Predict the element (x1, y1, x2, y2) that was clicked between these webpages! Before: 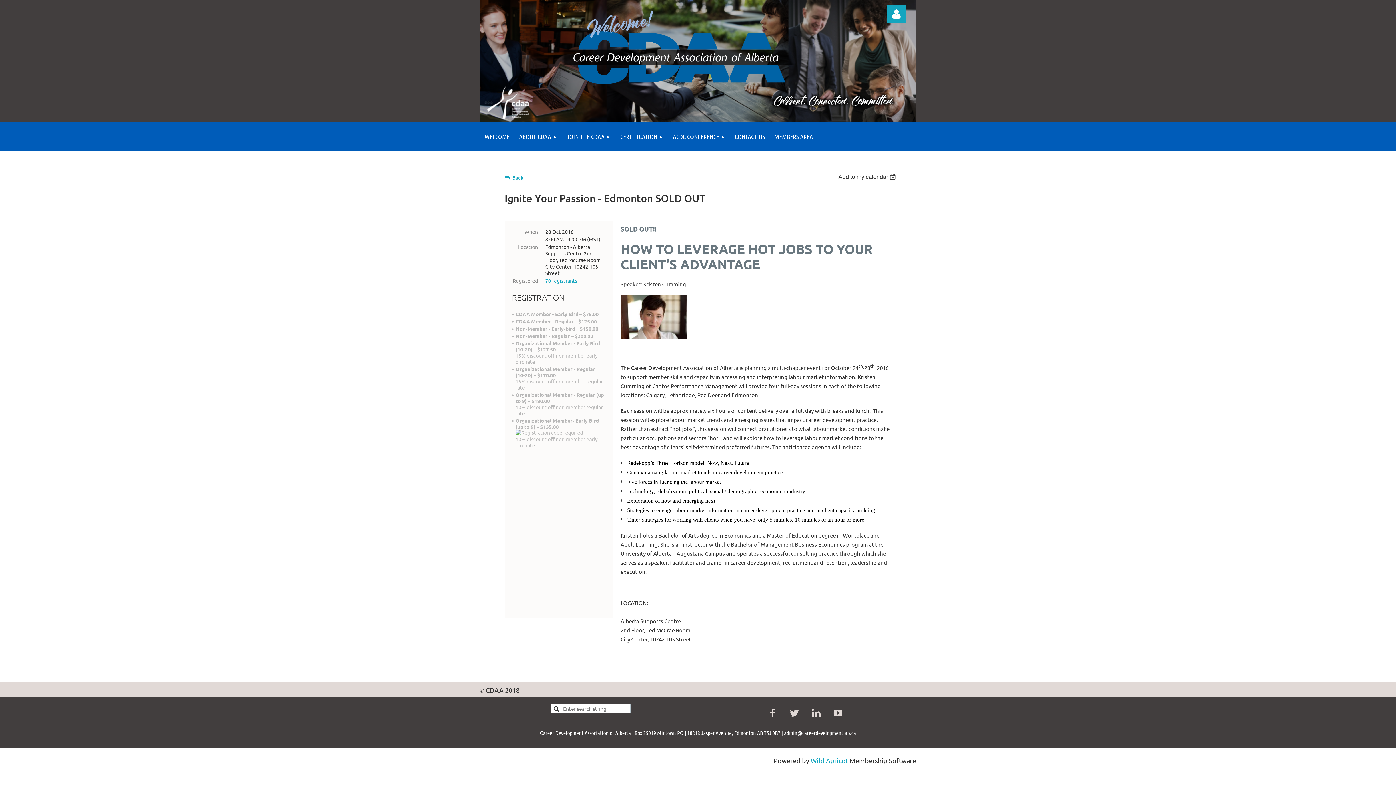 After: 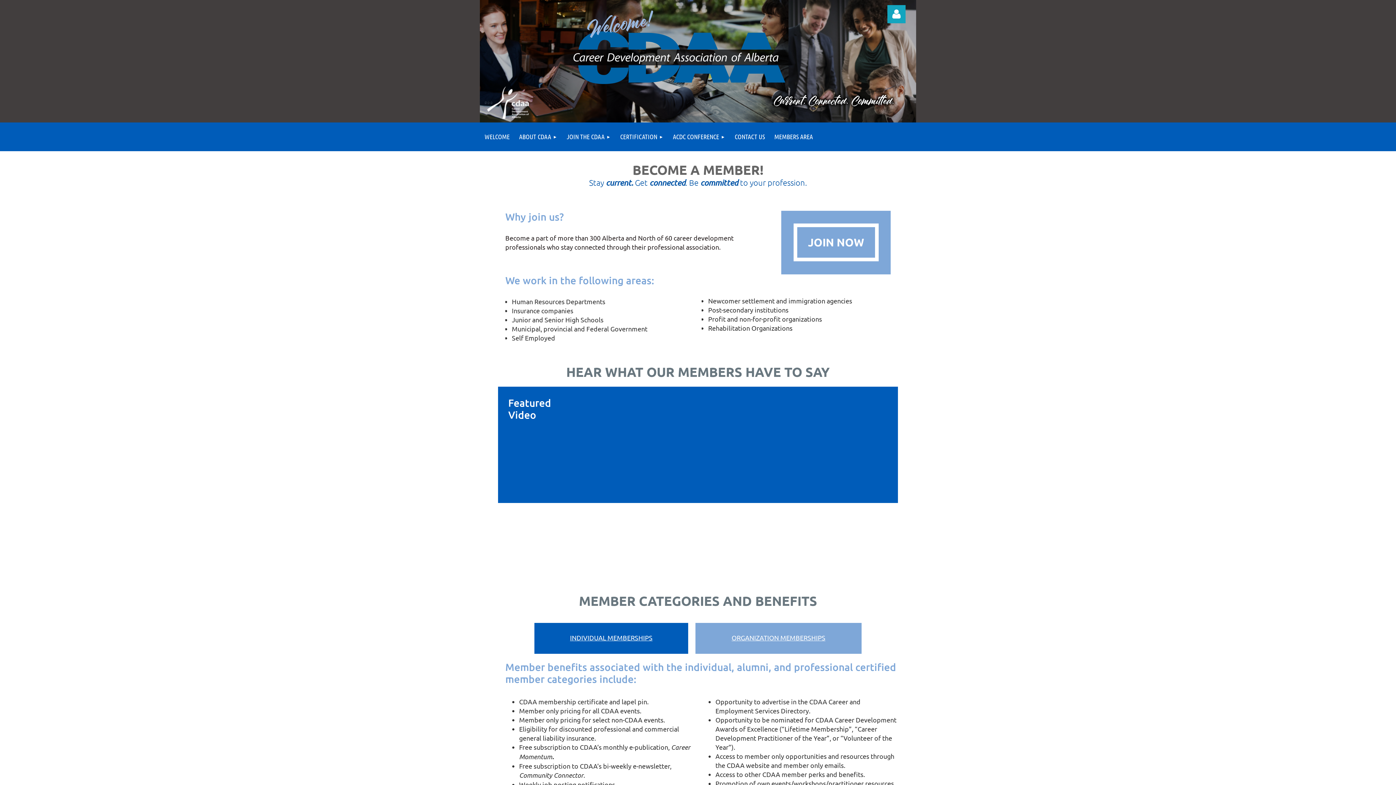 Action: bbox: (562, 122, 615, 151) label: JOIN THE CDAA